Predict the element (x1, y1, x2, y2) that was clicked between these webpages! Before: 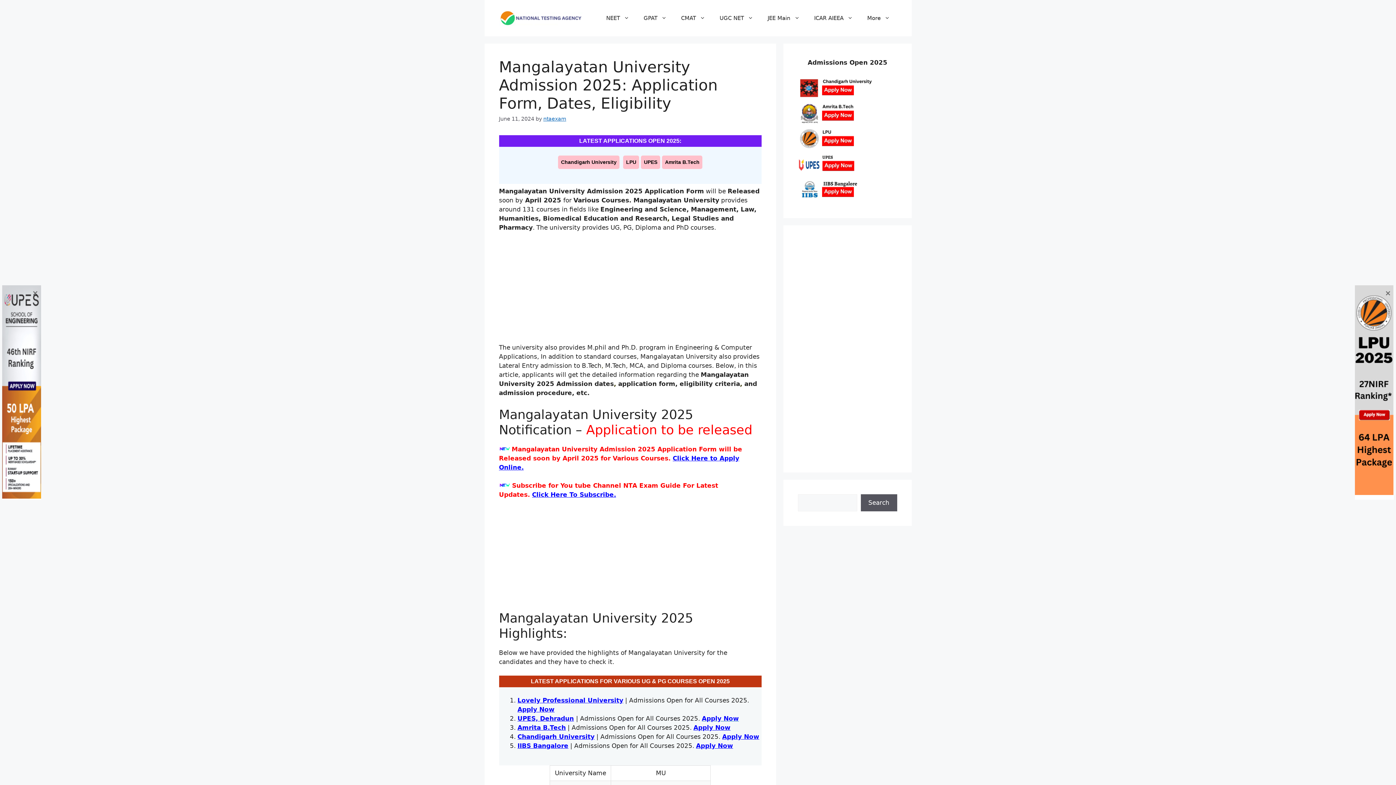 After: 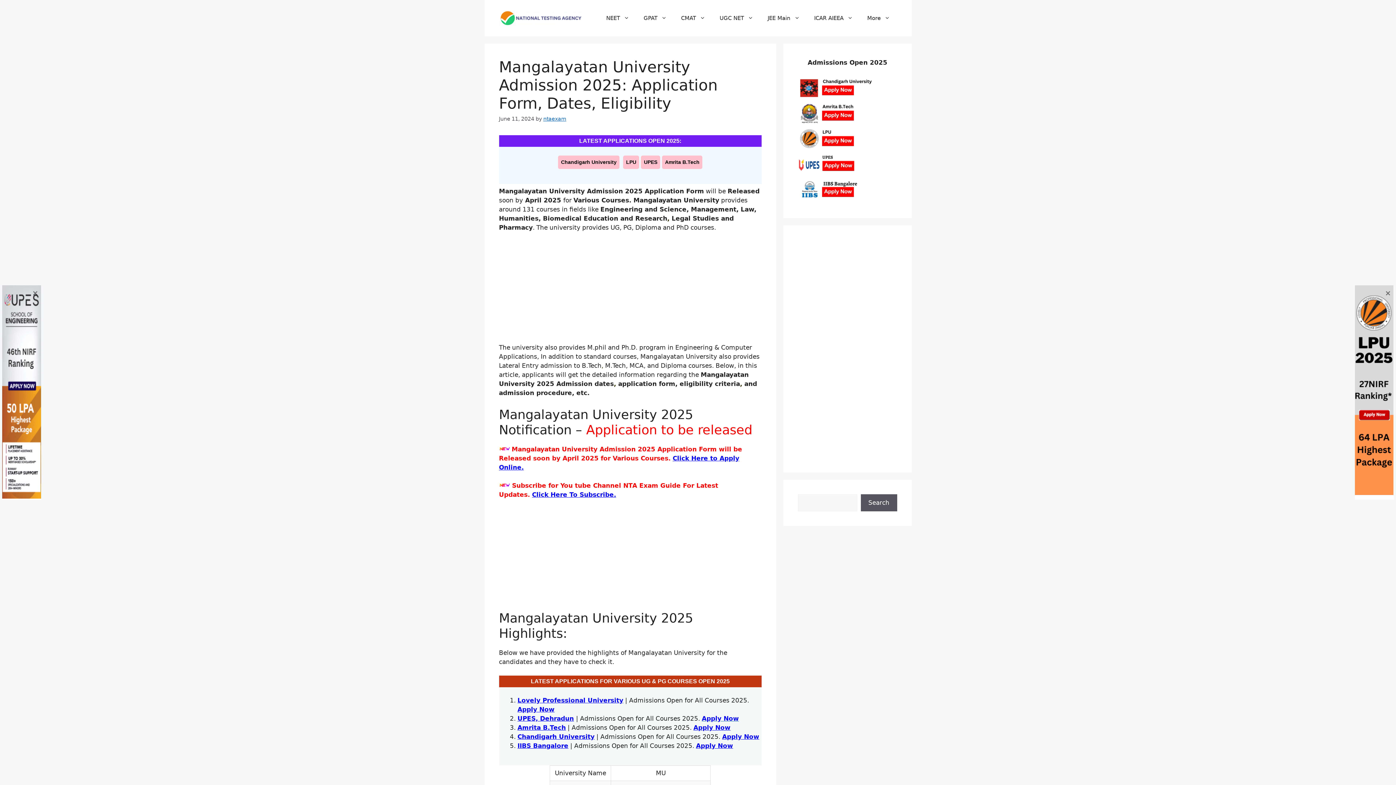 Action: label: Chandigarh University bbox: (558, 158, 619, 165)